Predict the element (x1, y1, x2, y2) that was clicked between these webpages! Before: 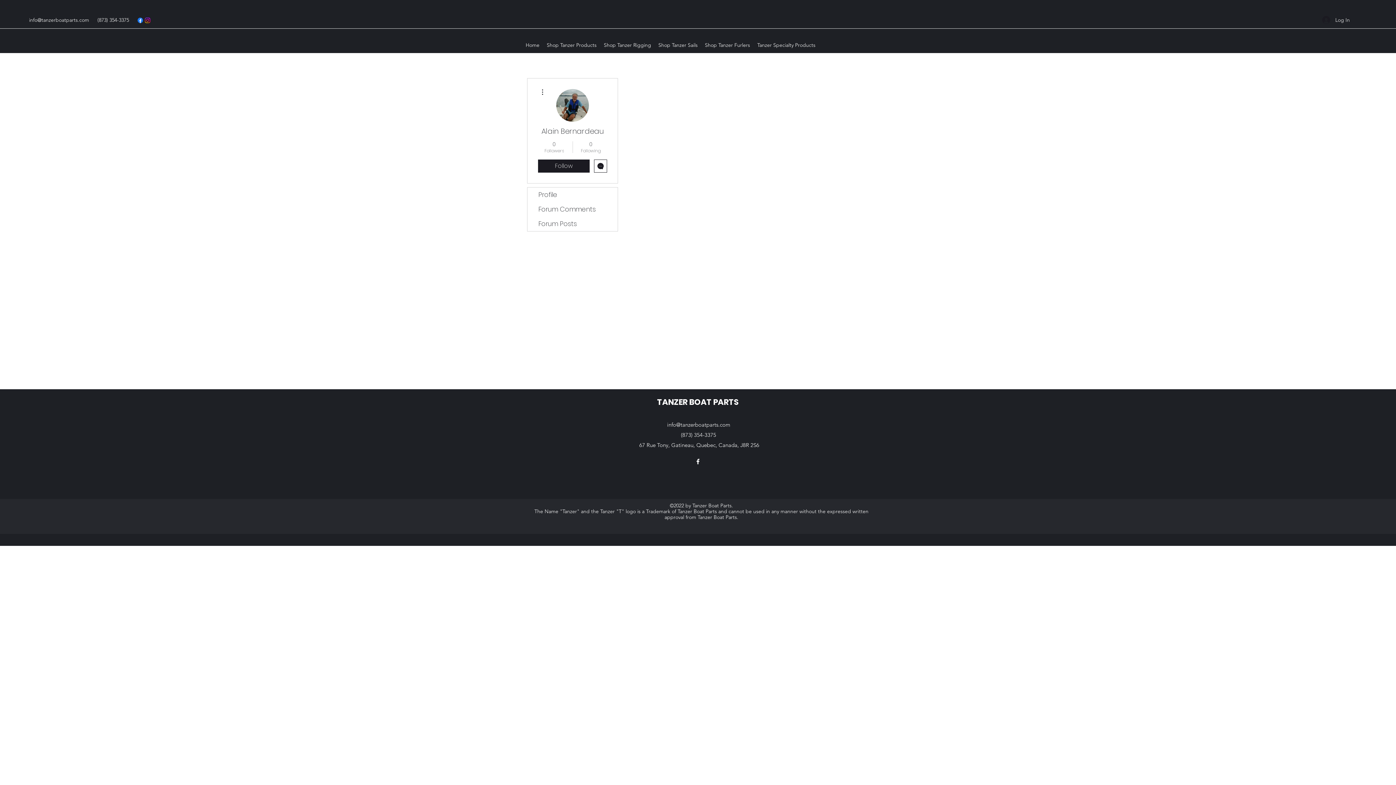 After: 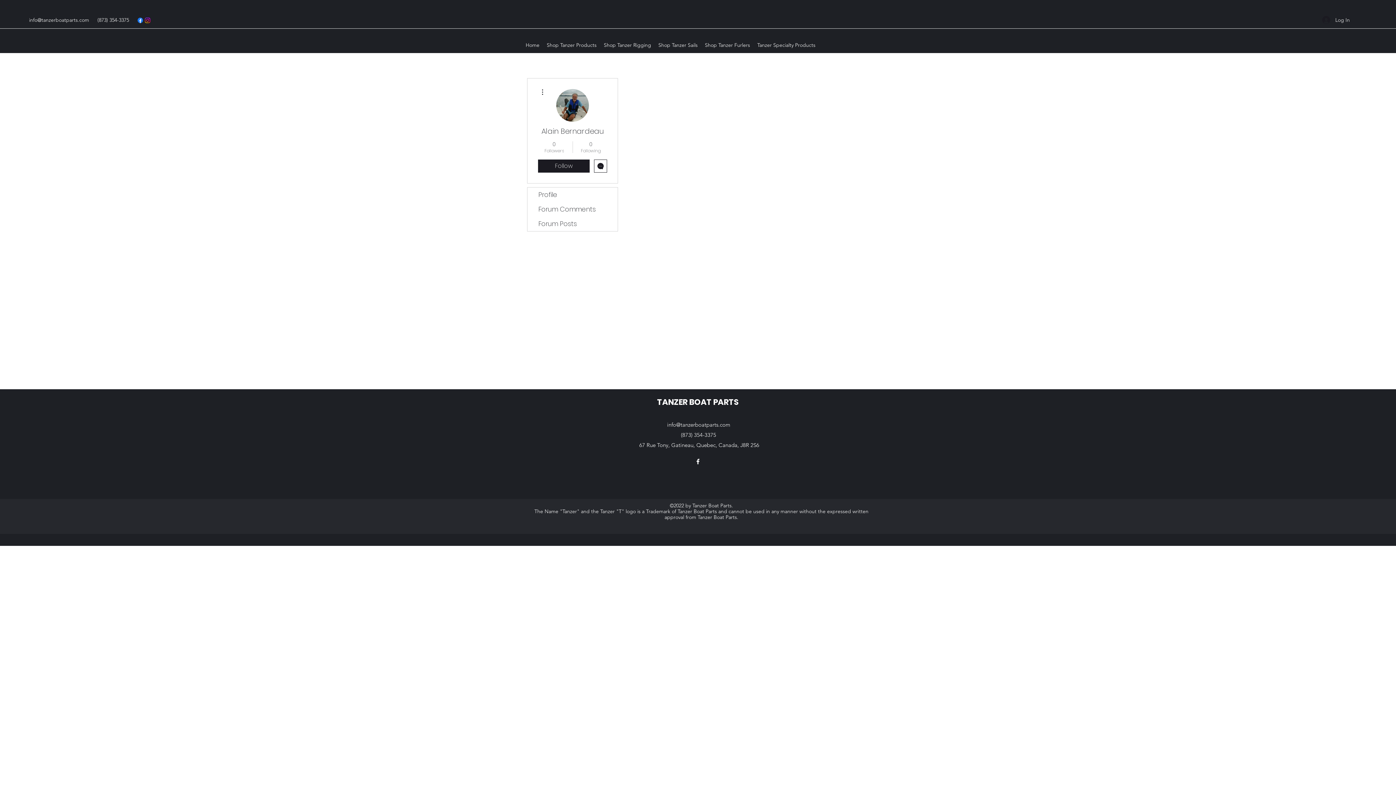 Action: label: Facebook bbox: (694, 458, 701, 465)